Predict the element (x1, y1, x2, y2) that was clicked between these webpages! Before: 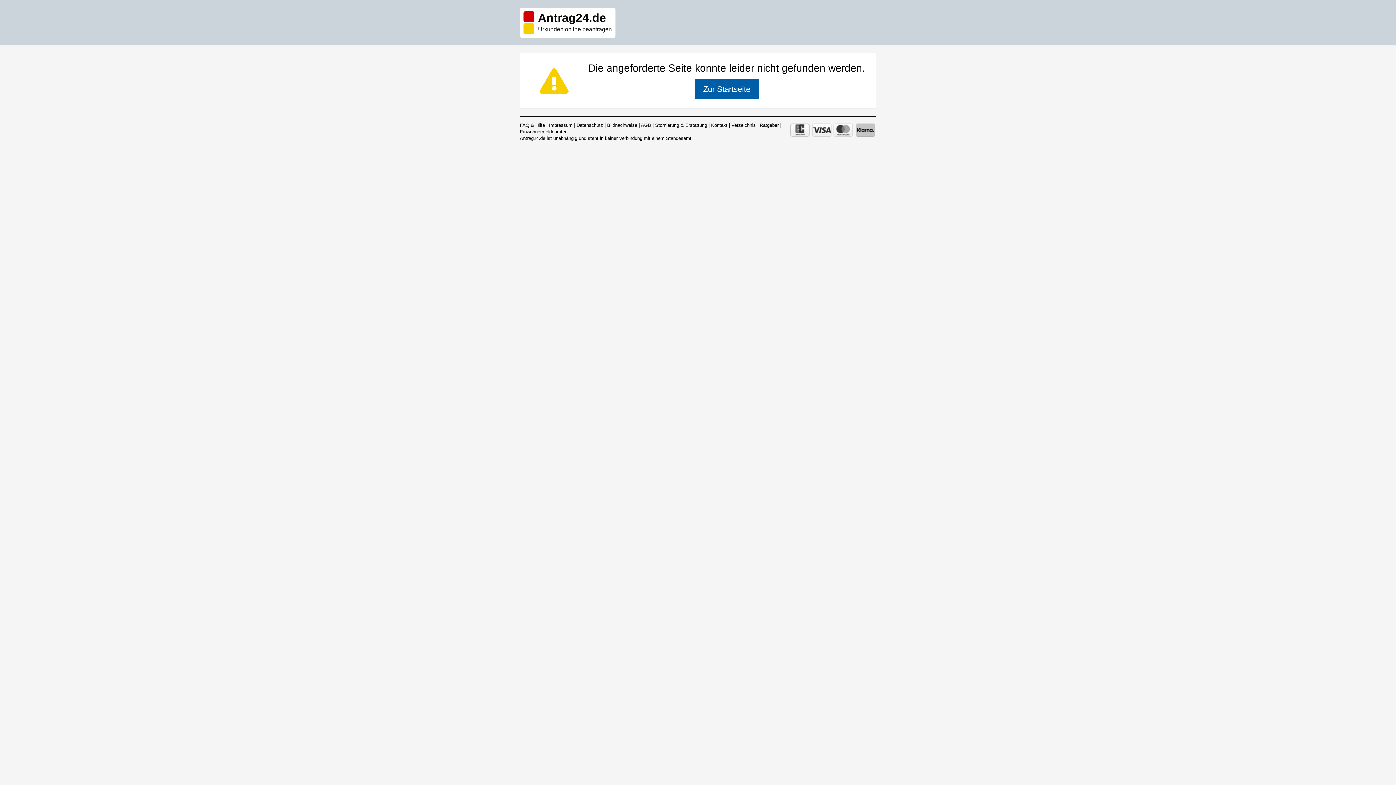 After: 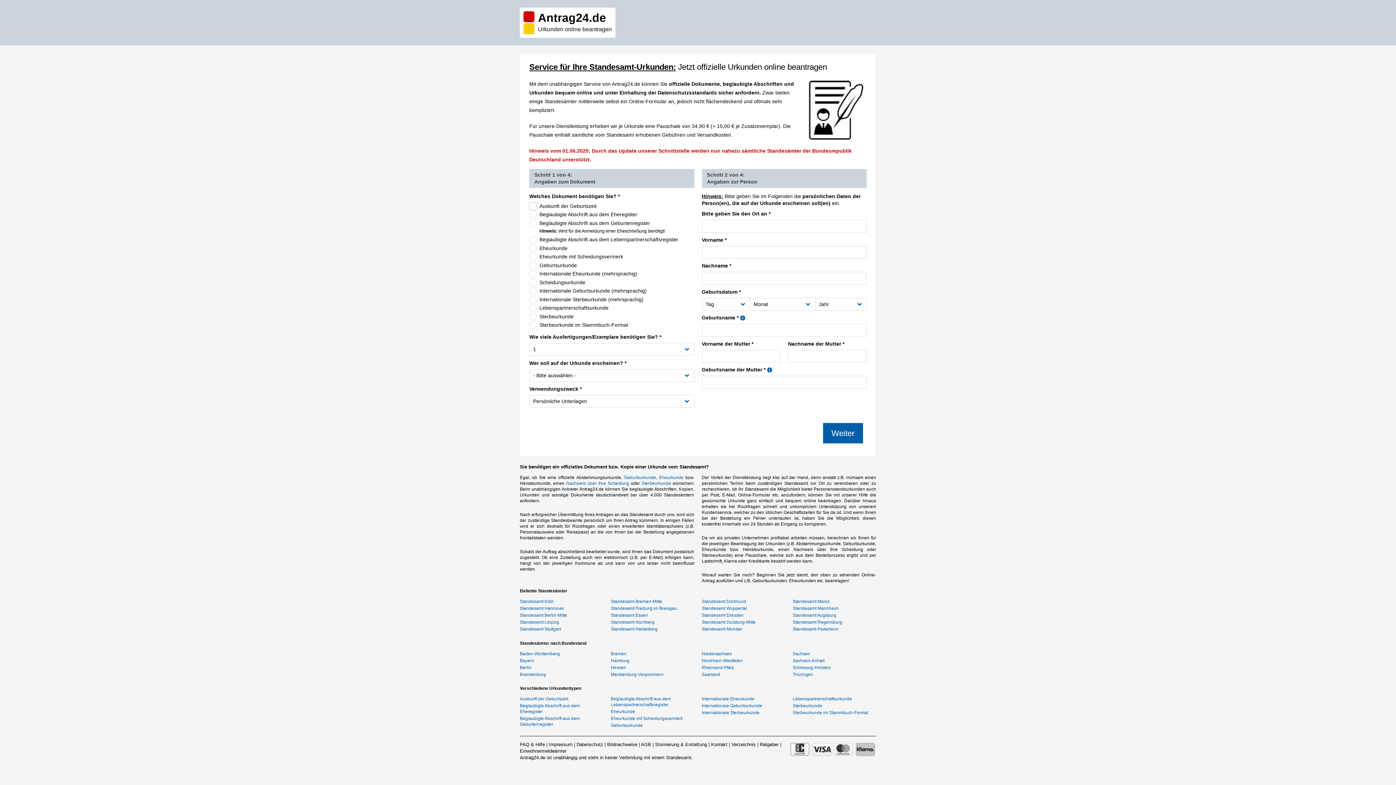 Action: bbox: (520, 7, 615, 37) label: Antrag24.de
Urkunden online beantragen